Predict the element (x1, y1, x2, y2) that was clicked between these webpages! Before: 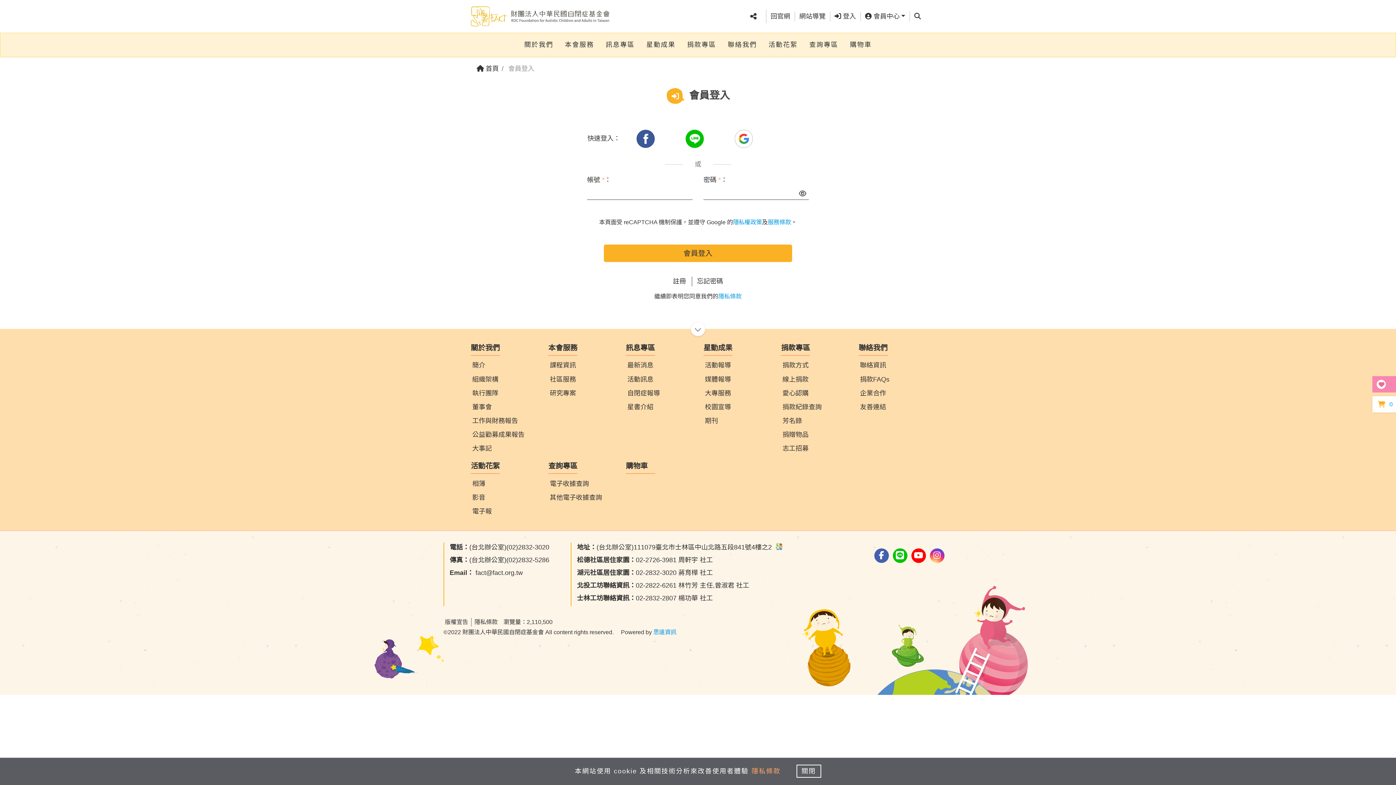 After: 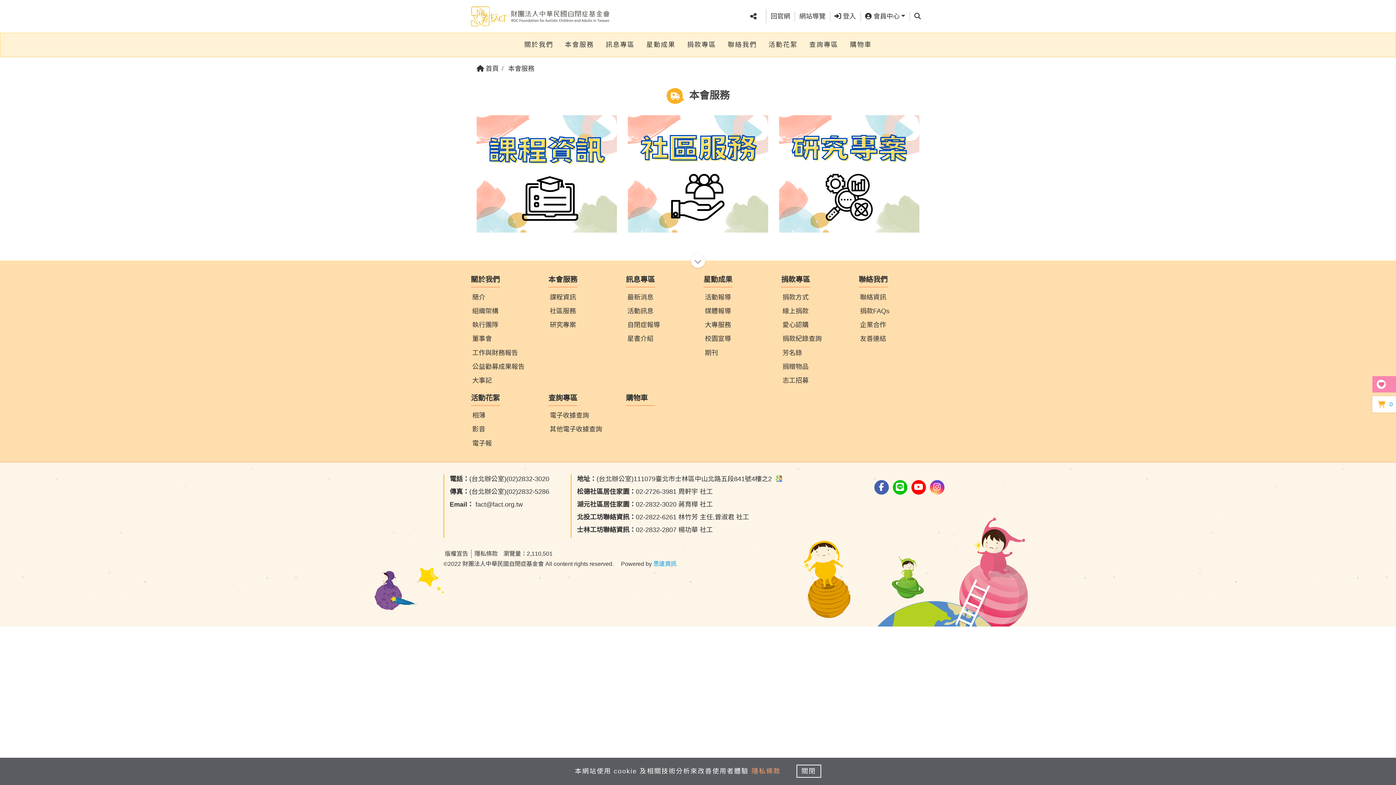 Action: bbox: (559, 33, 600, 56) label: 本會服務